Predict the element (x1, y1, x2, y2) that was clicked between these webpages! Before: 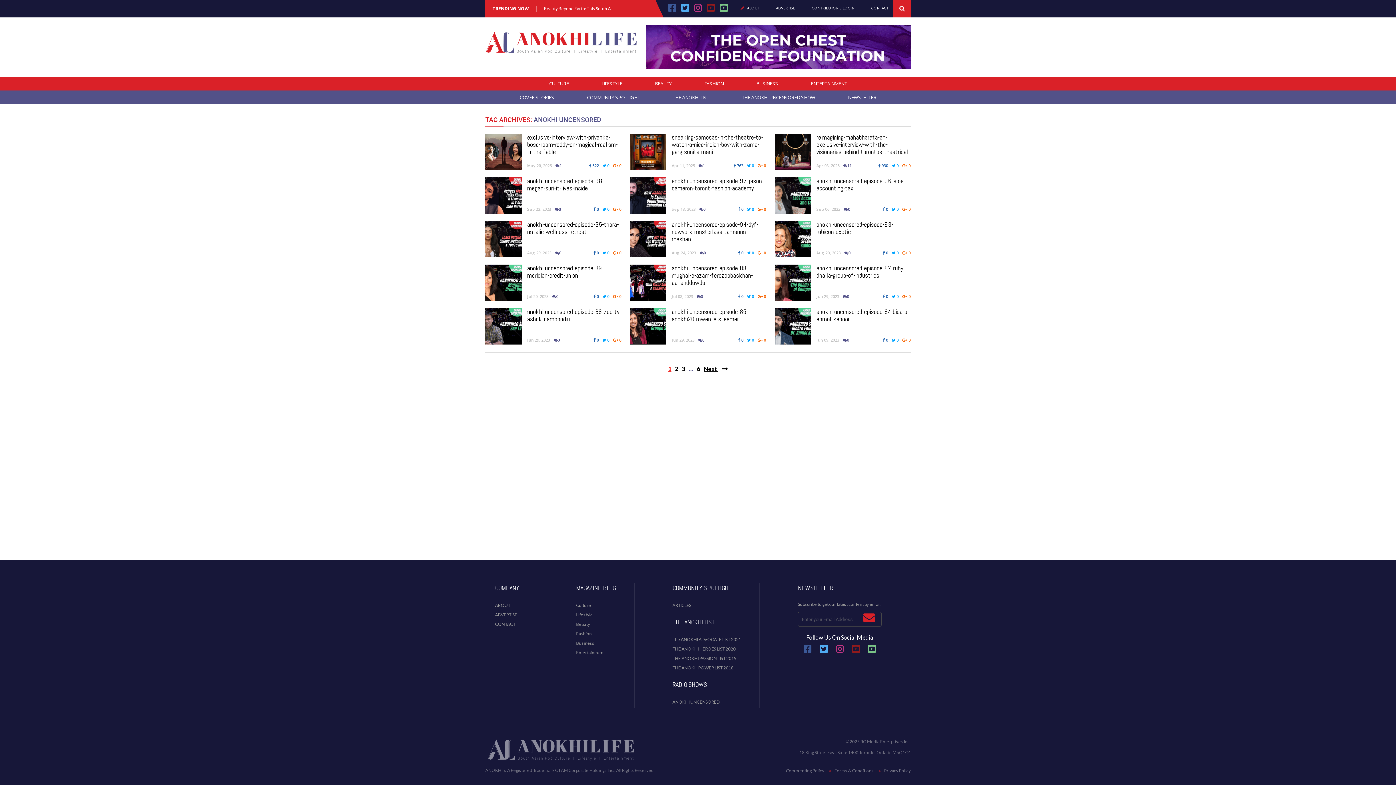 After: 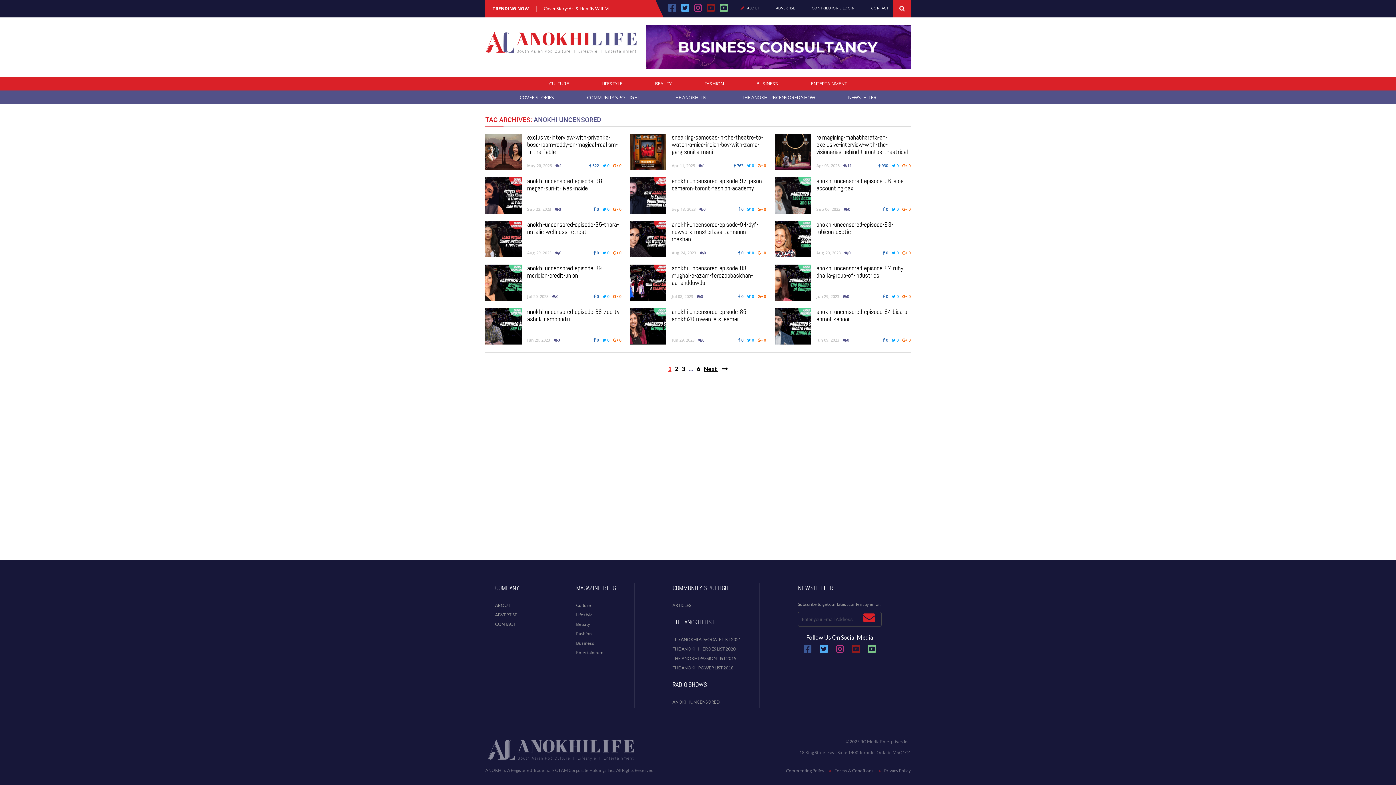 Action: bbox: (852, 649, 860, 654) label:  